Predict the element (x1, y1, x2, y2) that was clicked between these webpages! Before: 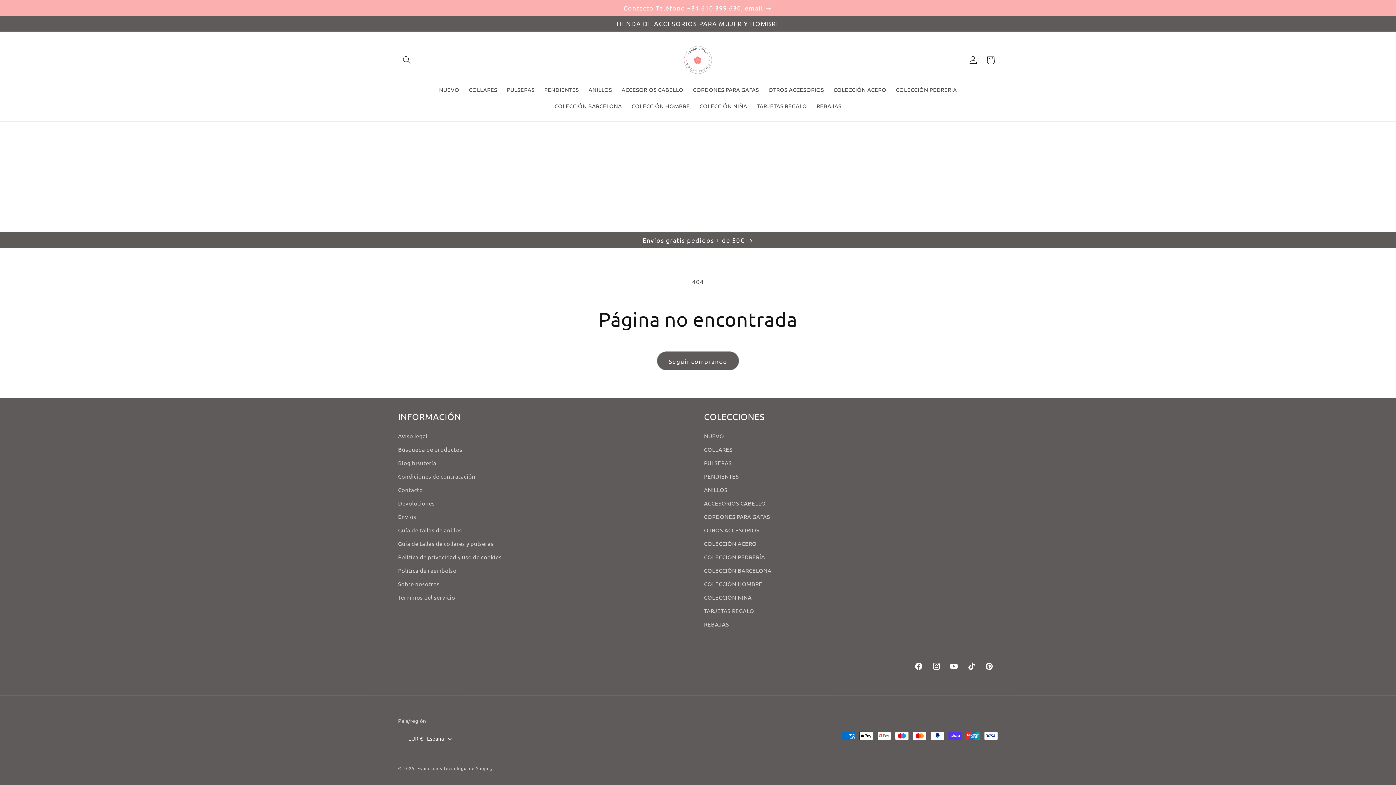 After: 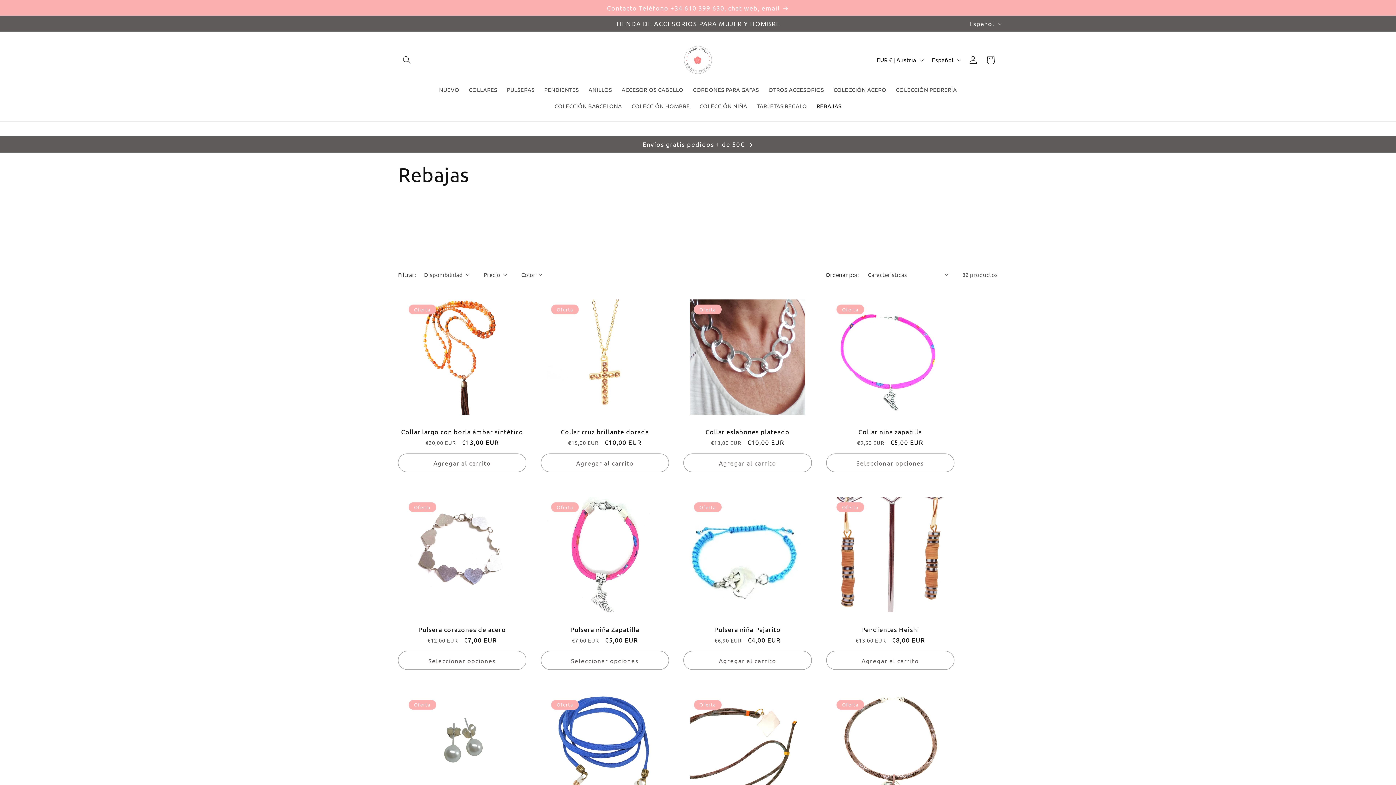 Action: label: REBAJAS bbox: (811, 97, 846, 114)